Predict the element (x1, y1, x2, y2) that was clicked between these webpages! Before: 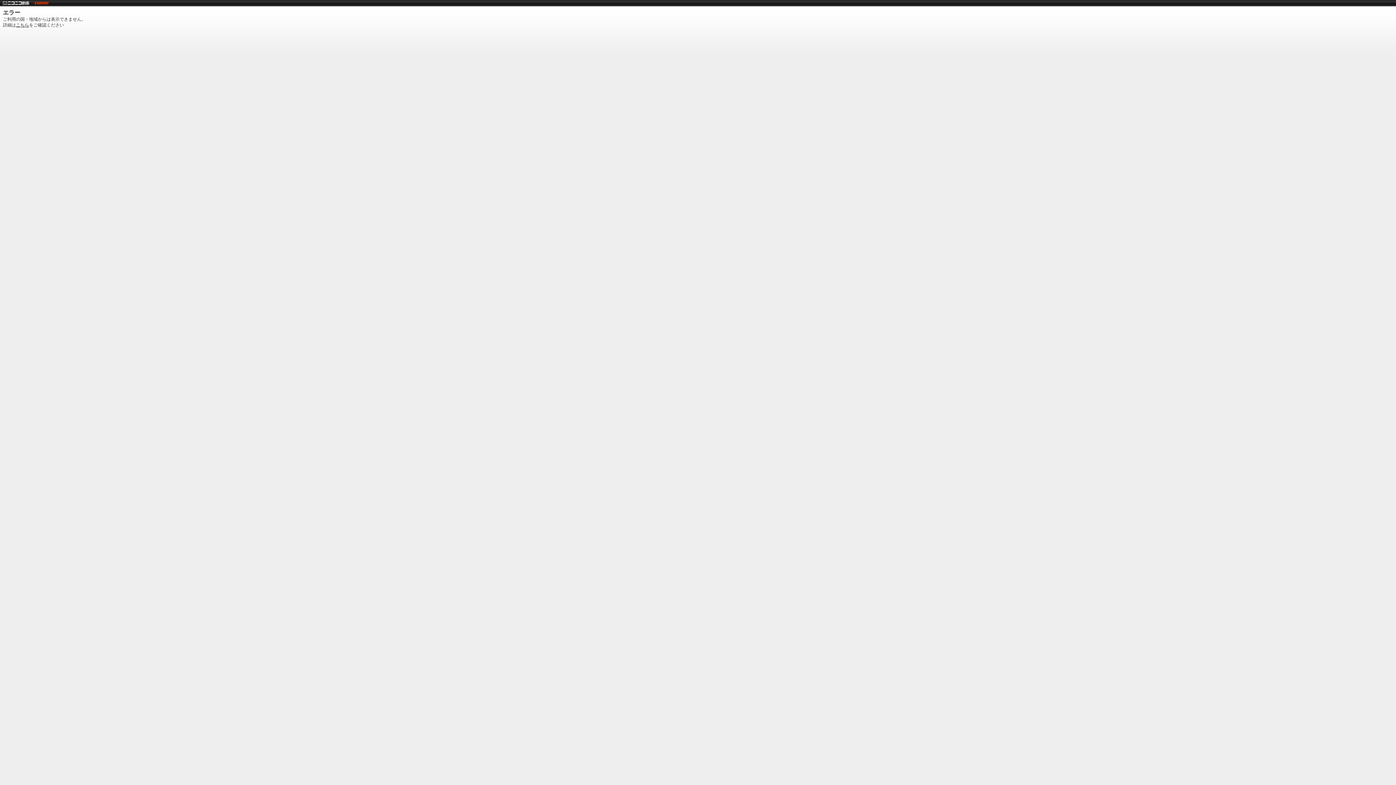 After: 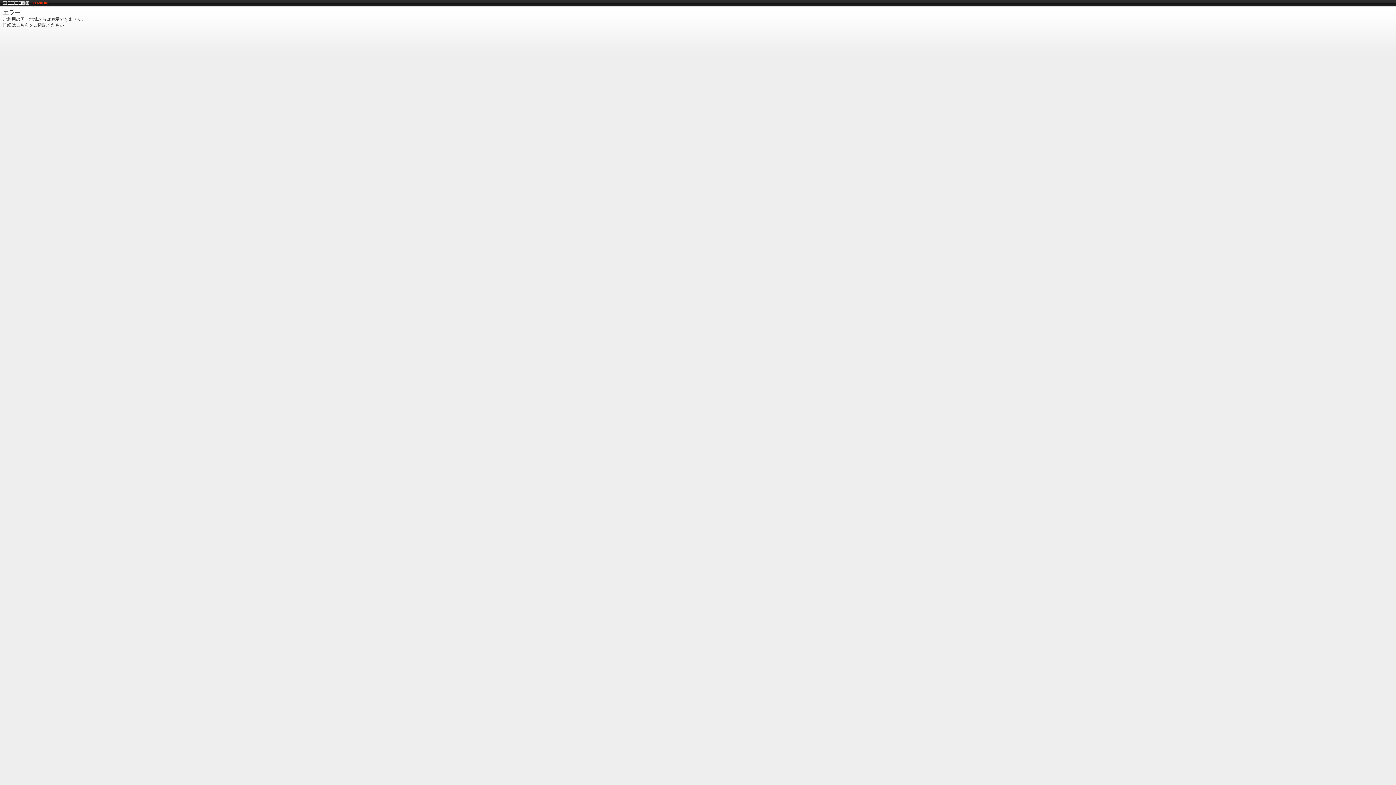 Action: bbox: (2, 0, 29, 5)